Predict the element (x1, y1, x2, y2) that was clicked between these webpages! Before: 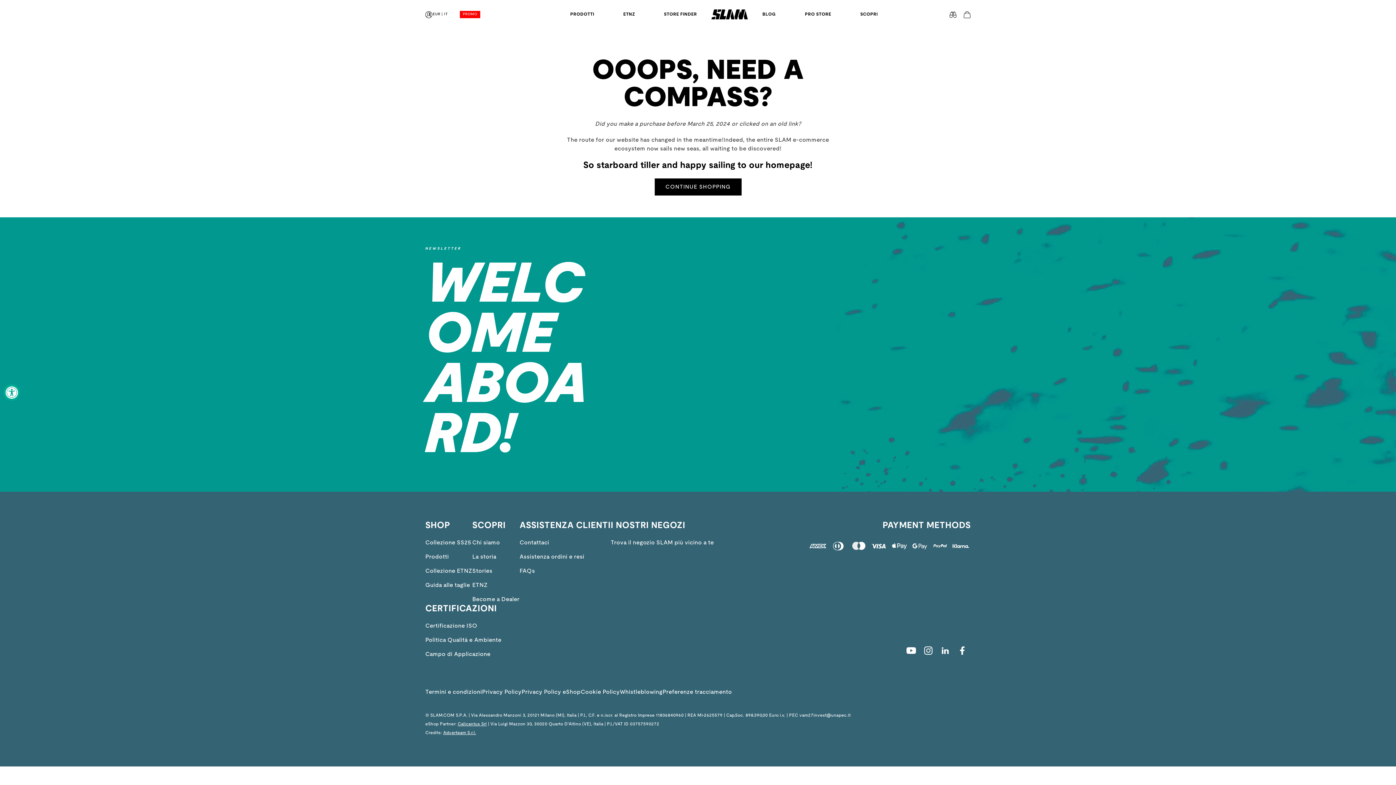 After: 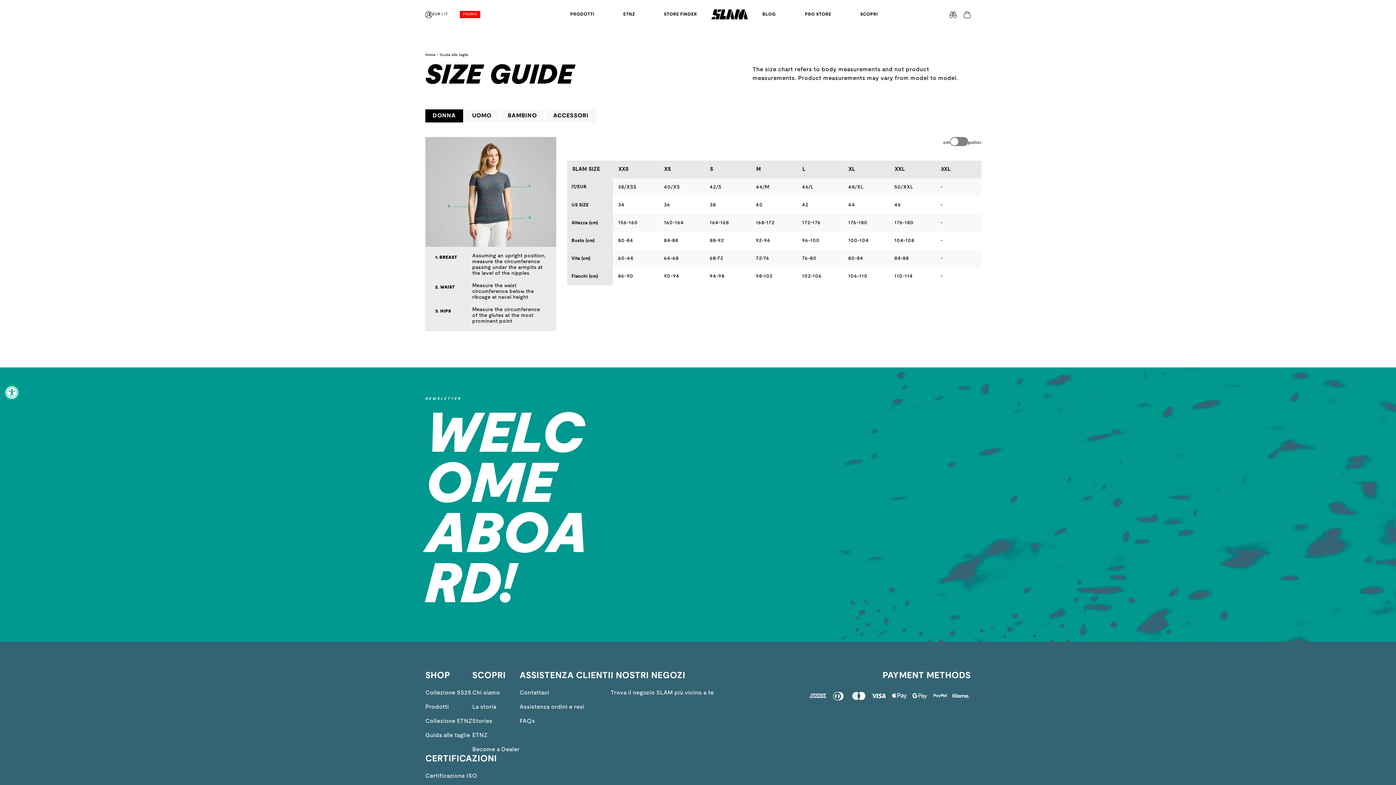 Action: label: Guida alle taglie bbox: (425, 581, 472, 590)